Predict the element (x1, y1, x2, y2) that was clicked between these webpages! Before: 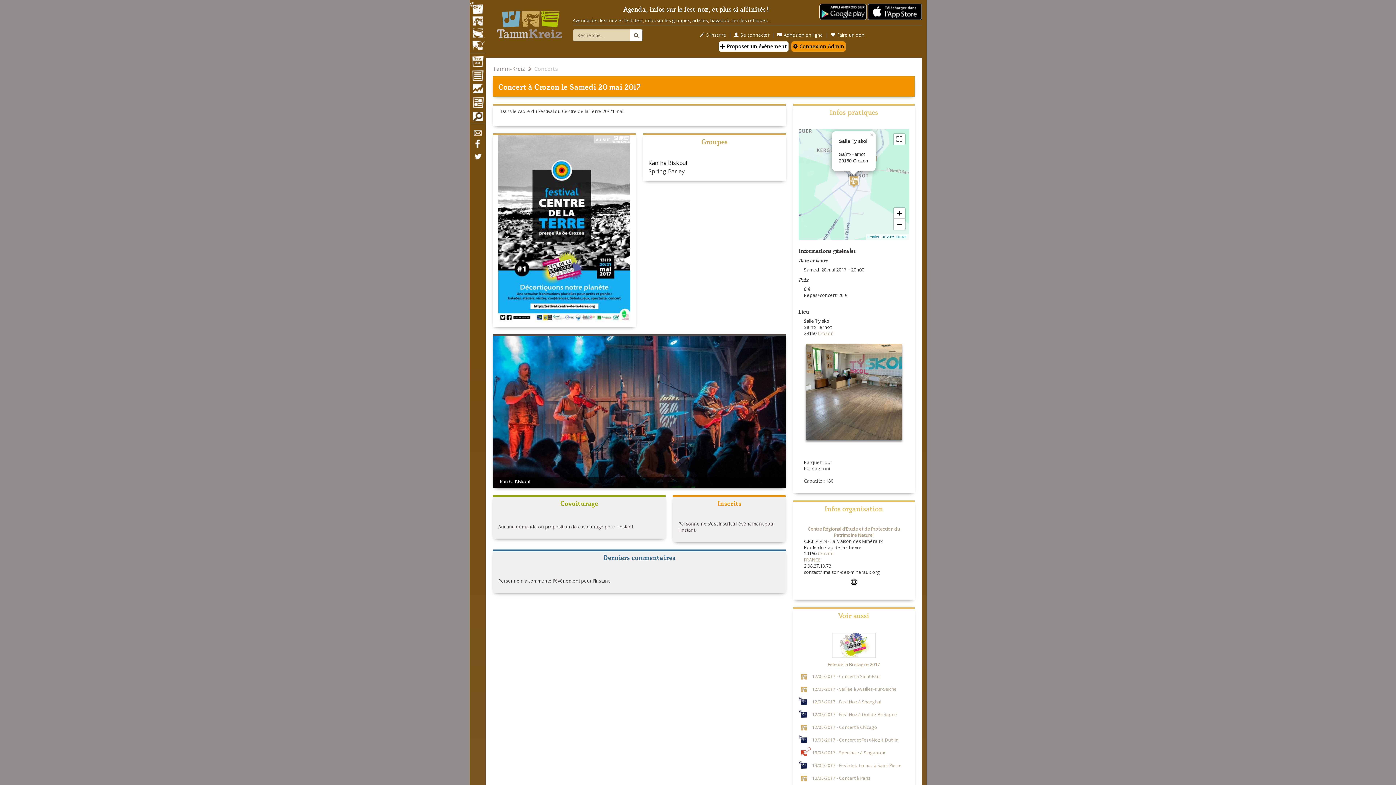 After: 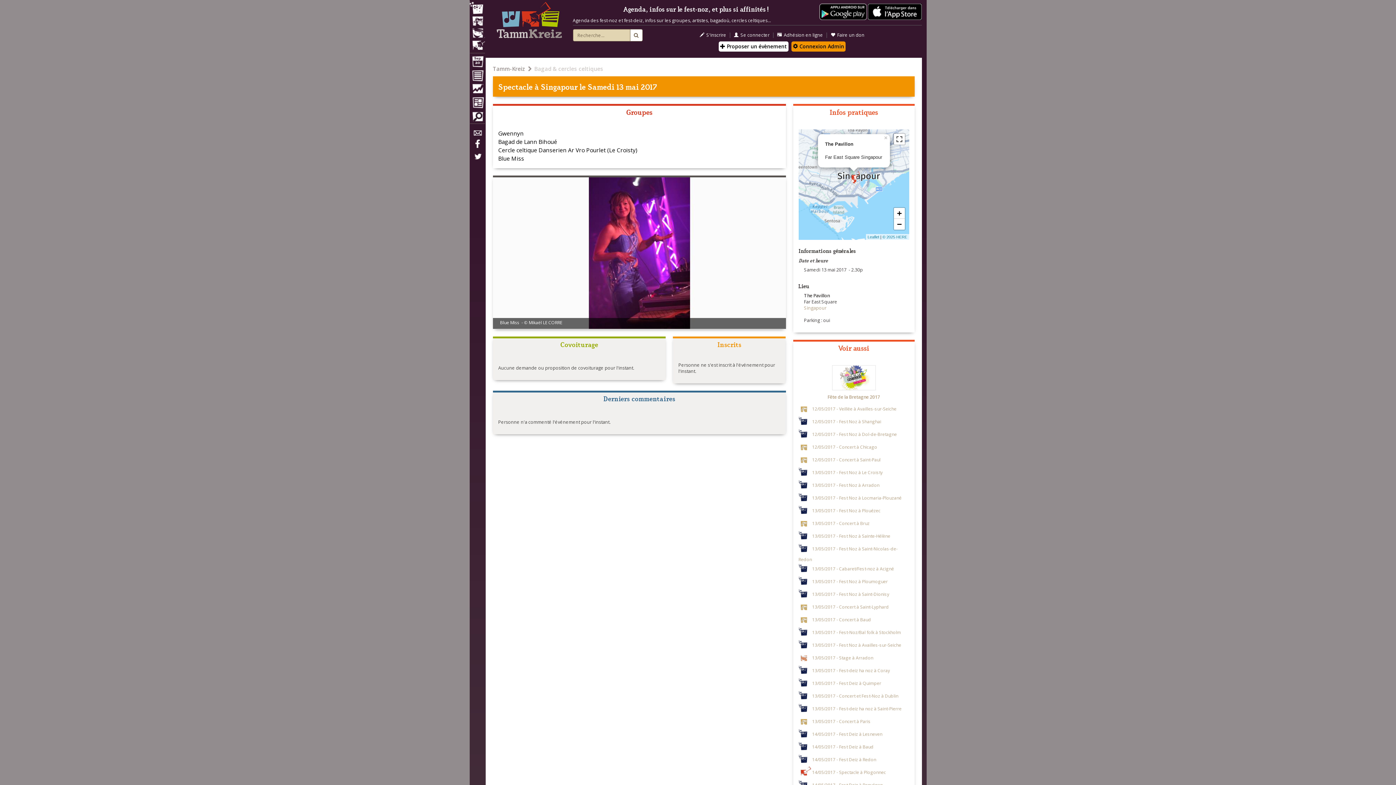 Action: bbox: (812, 750, 885, 755) label: 13/05/2017 - Spectacle à Singapour